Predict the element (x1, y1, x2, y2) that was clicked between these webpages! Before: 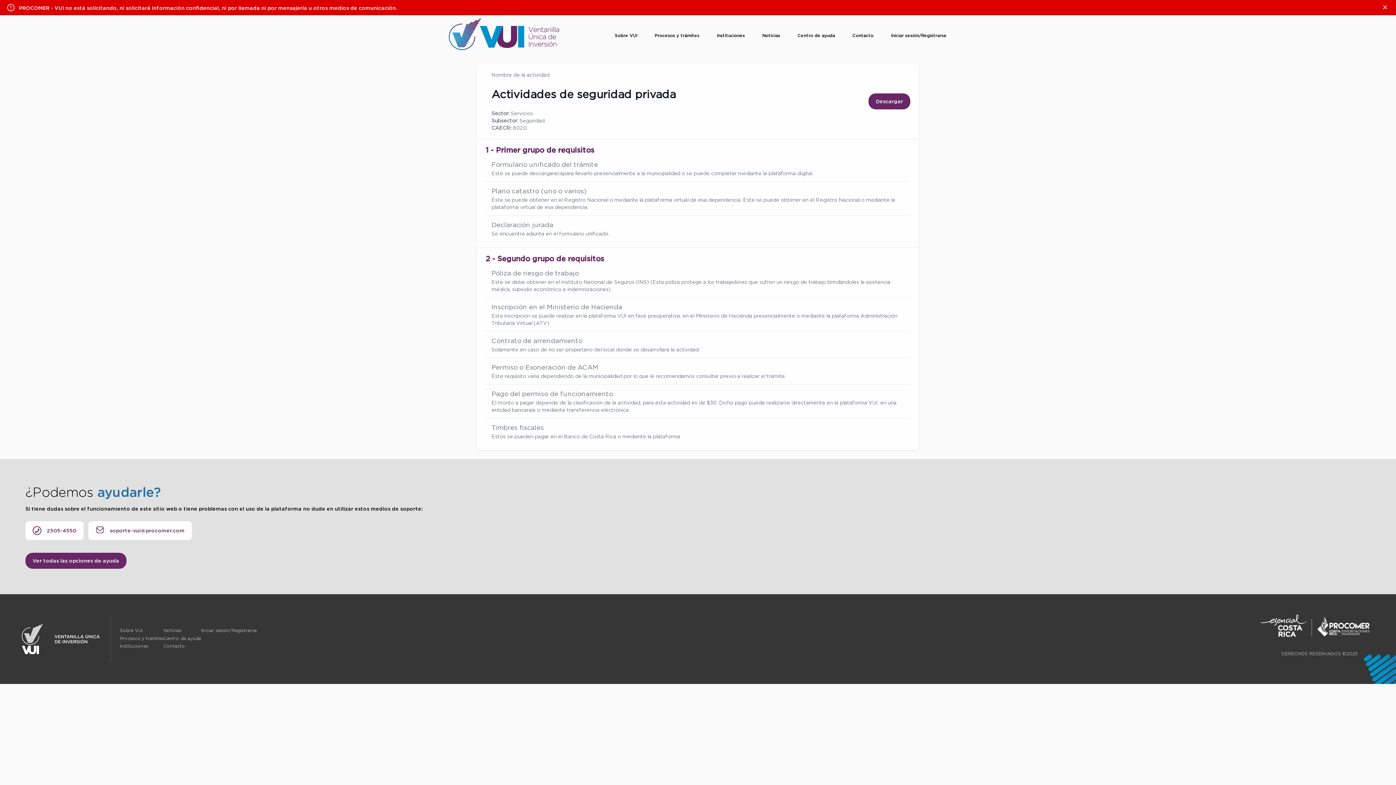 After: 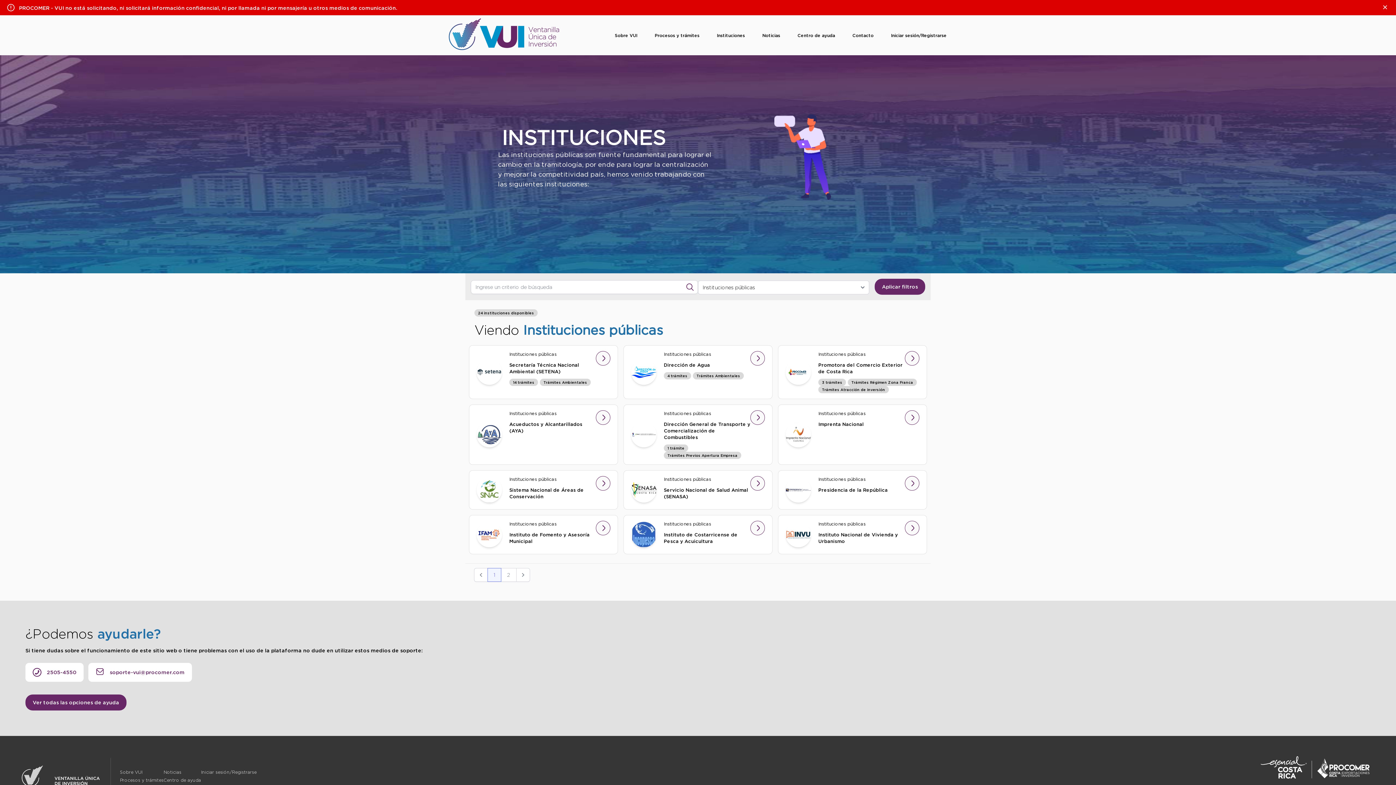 Action: bbox: (120, 643, 163, 651) label: Instituciones